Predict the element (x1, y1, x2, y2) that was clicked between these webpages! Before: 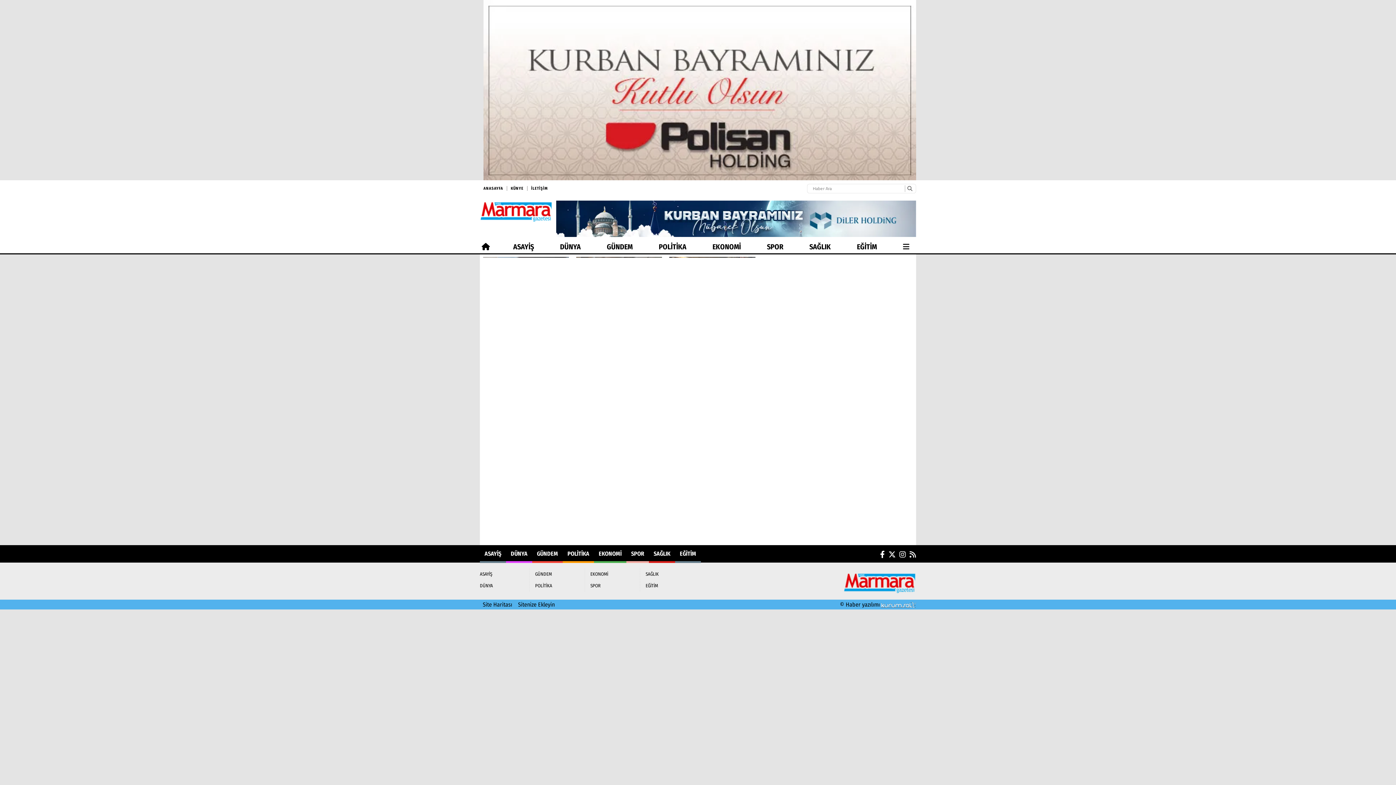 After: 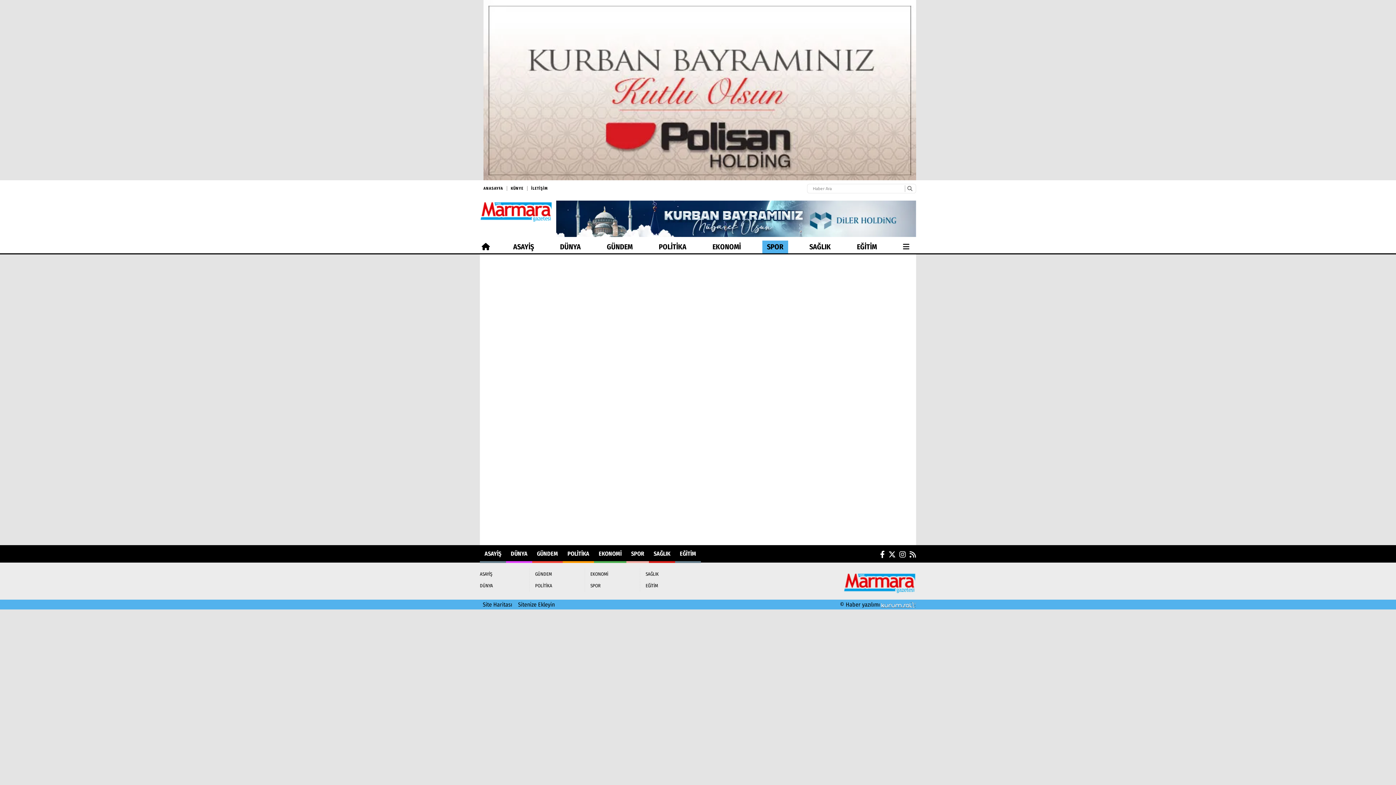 Action: bbox: (590, 580, 634, 591) label: SPOR